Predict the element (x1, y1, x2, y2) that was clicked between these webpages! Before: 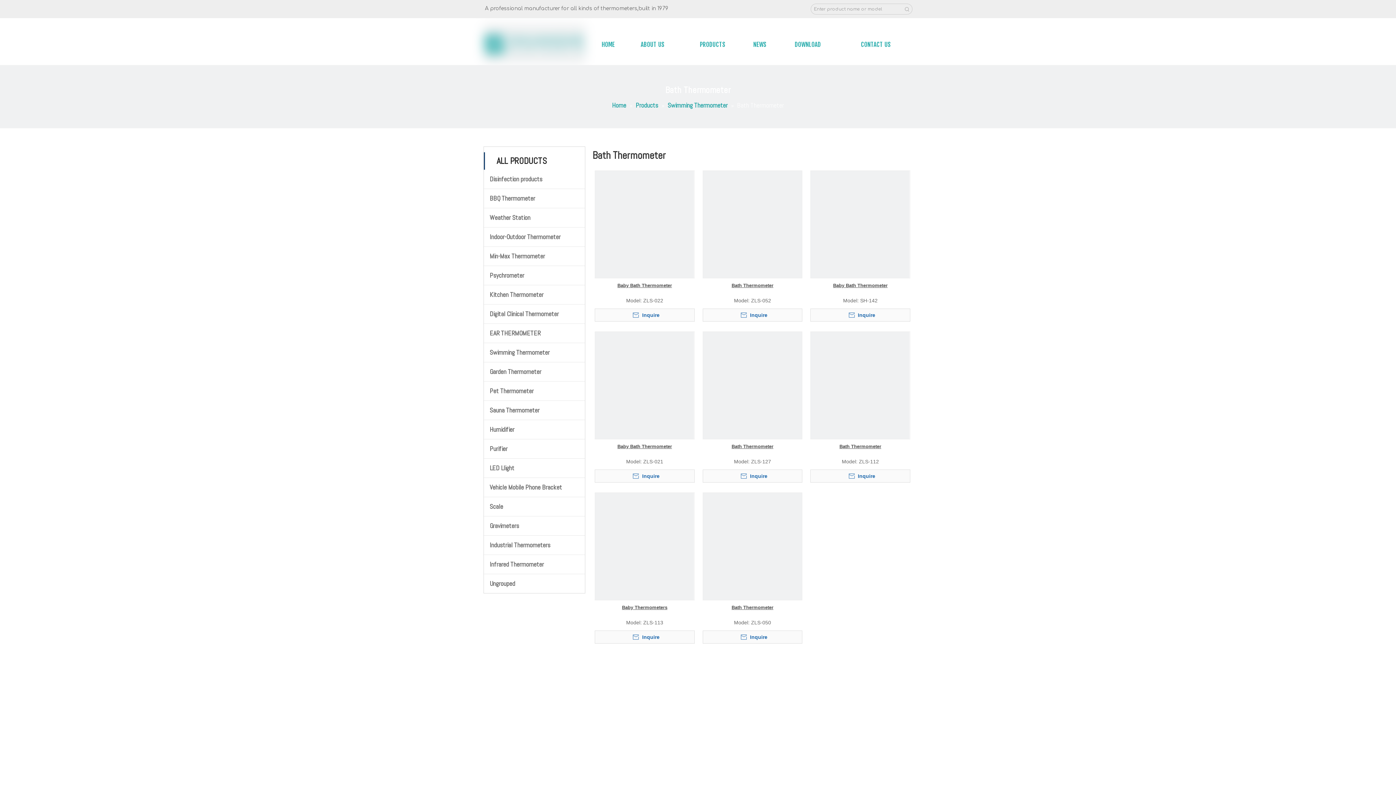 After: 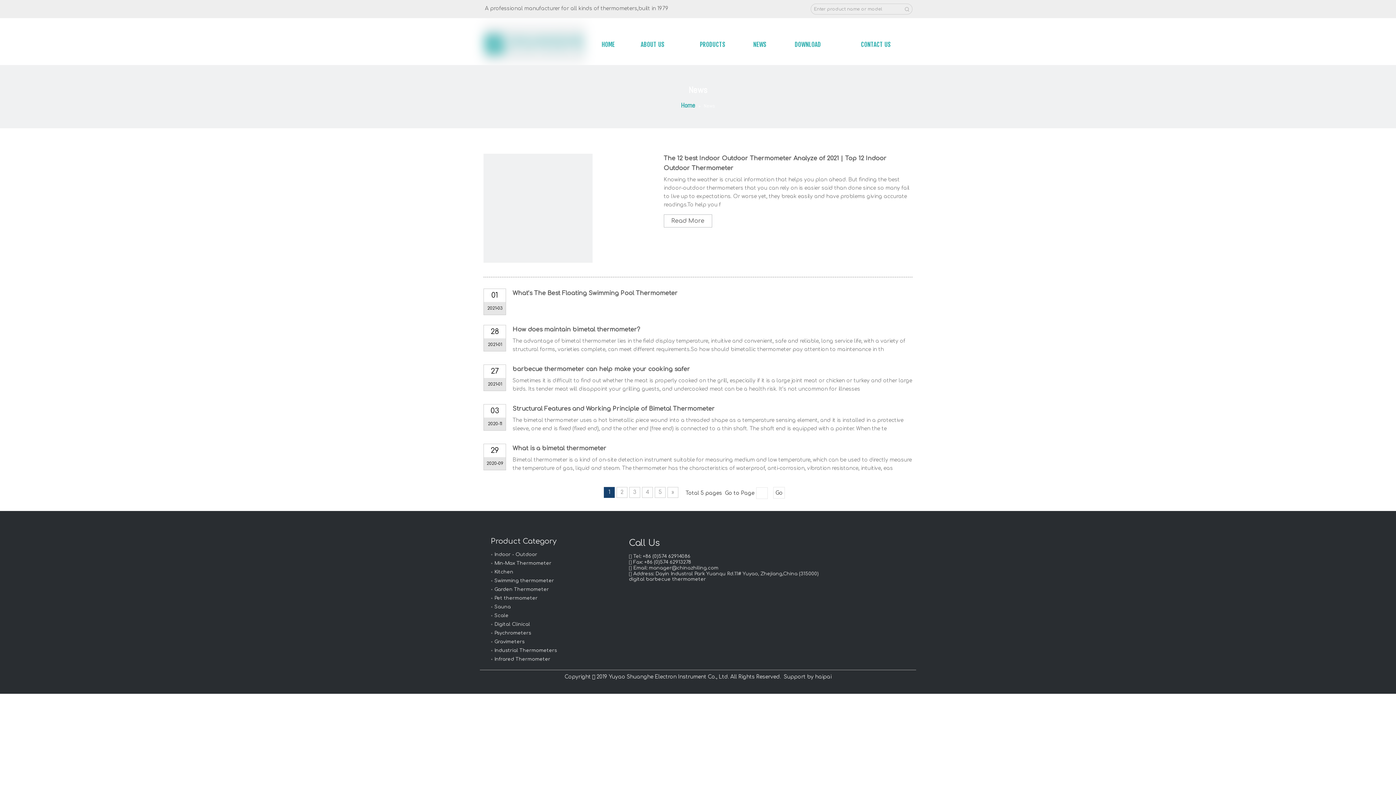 Action: bbox: (744, 27, 776, 61) label: NEWS